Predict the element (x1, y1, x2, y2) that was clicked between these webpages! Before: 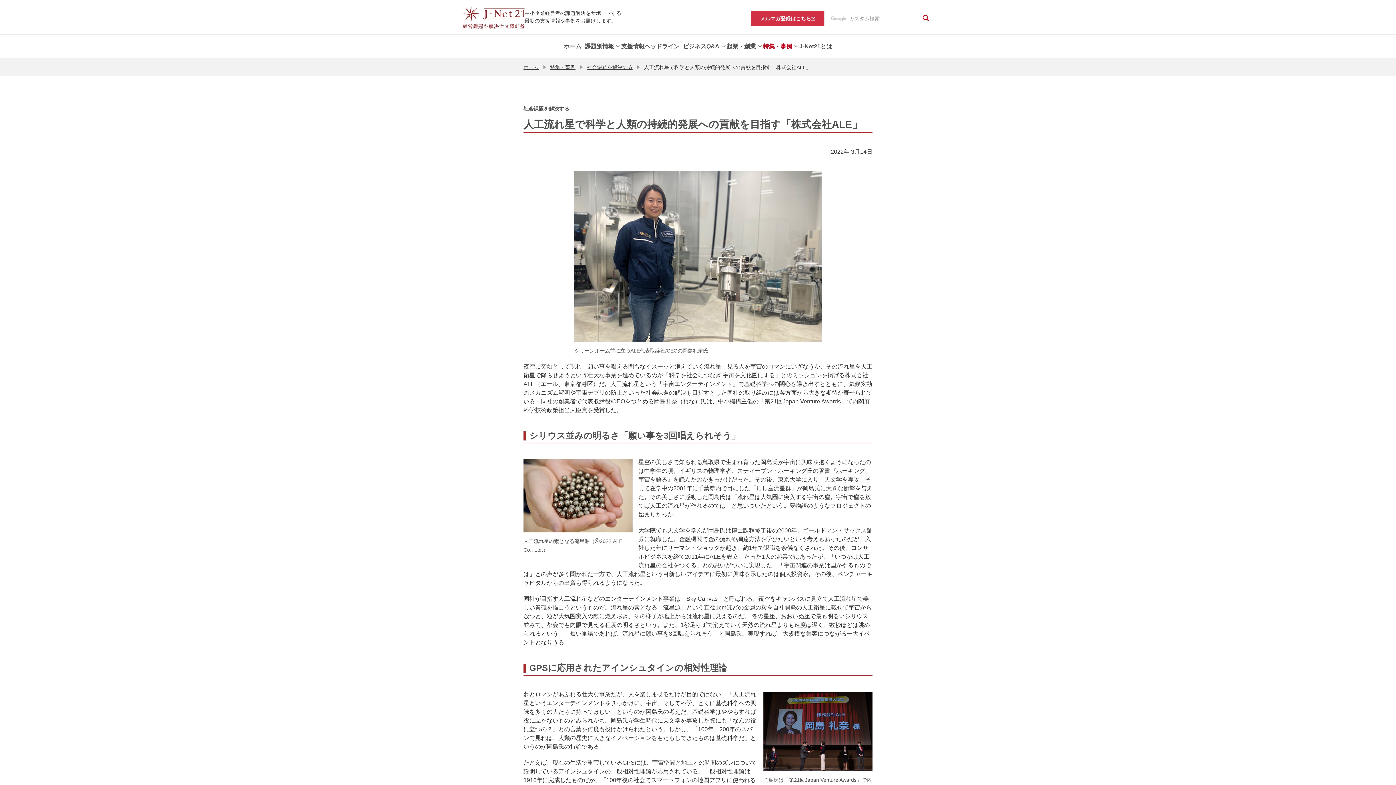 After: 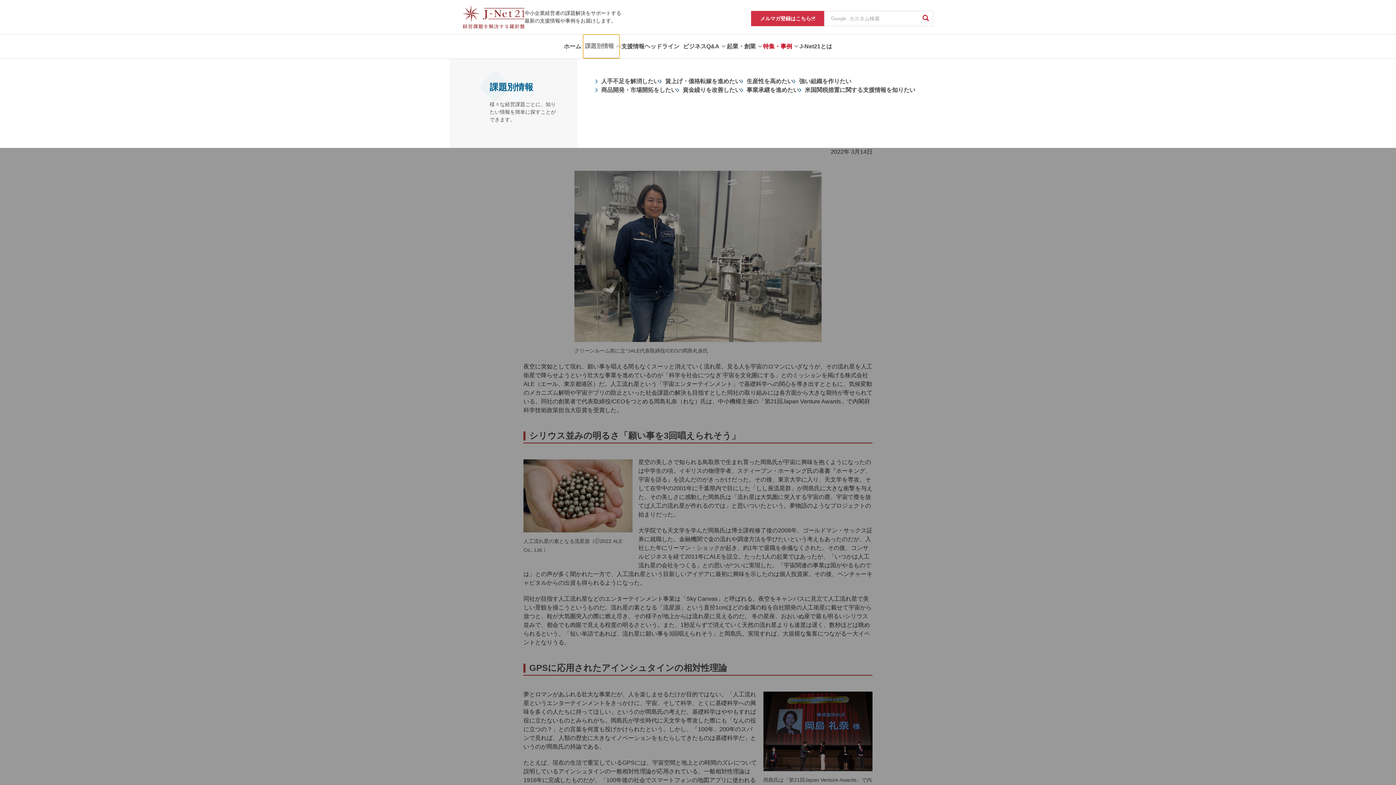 Action: label: 課題別情報 bbox: (583, 34, 619, 58)